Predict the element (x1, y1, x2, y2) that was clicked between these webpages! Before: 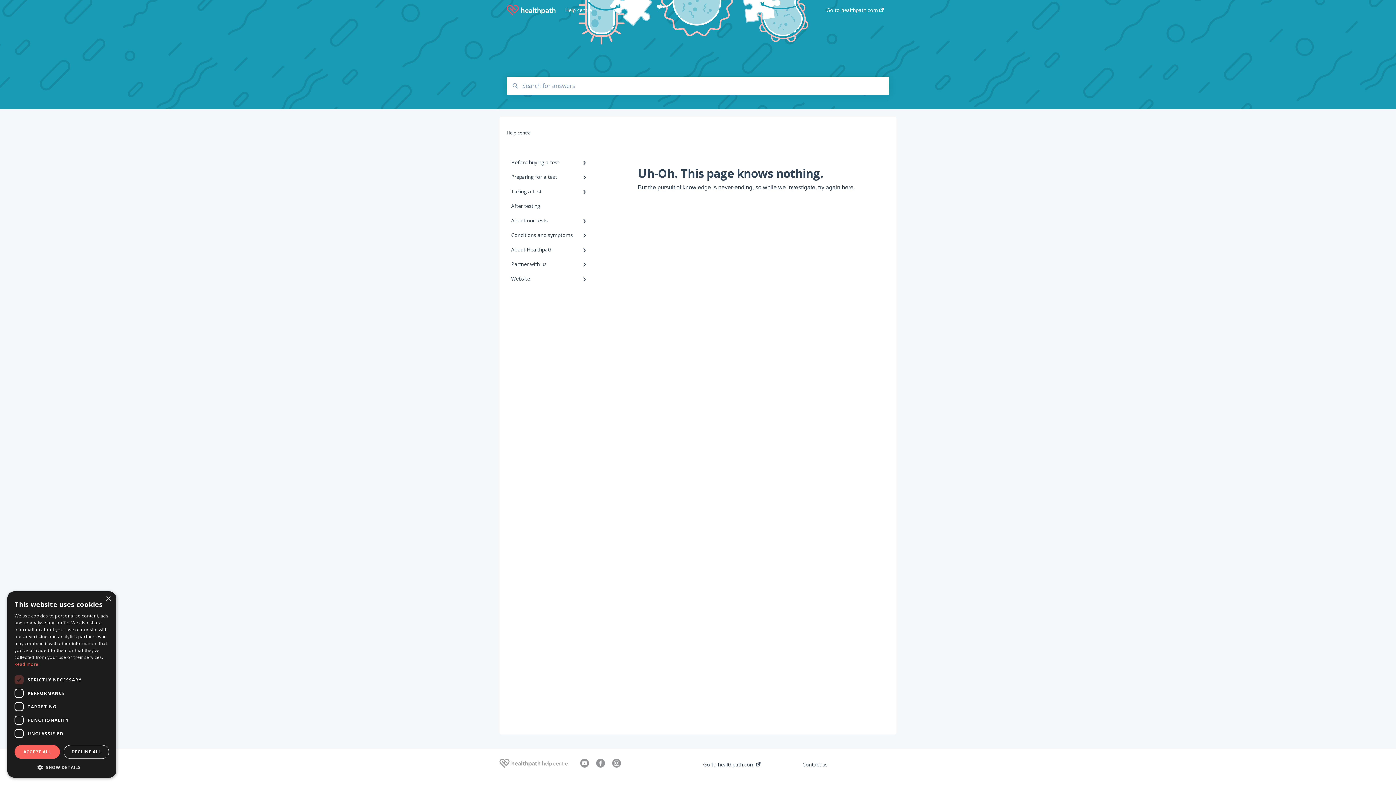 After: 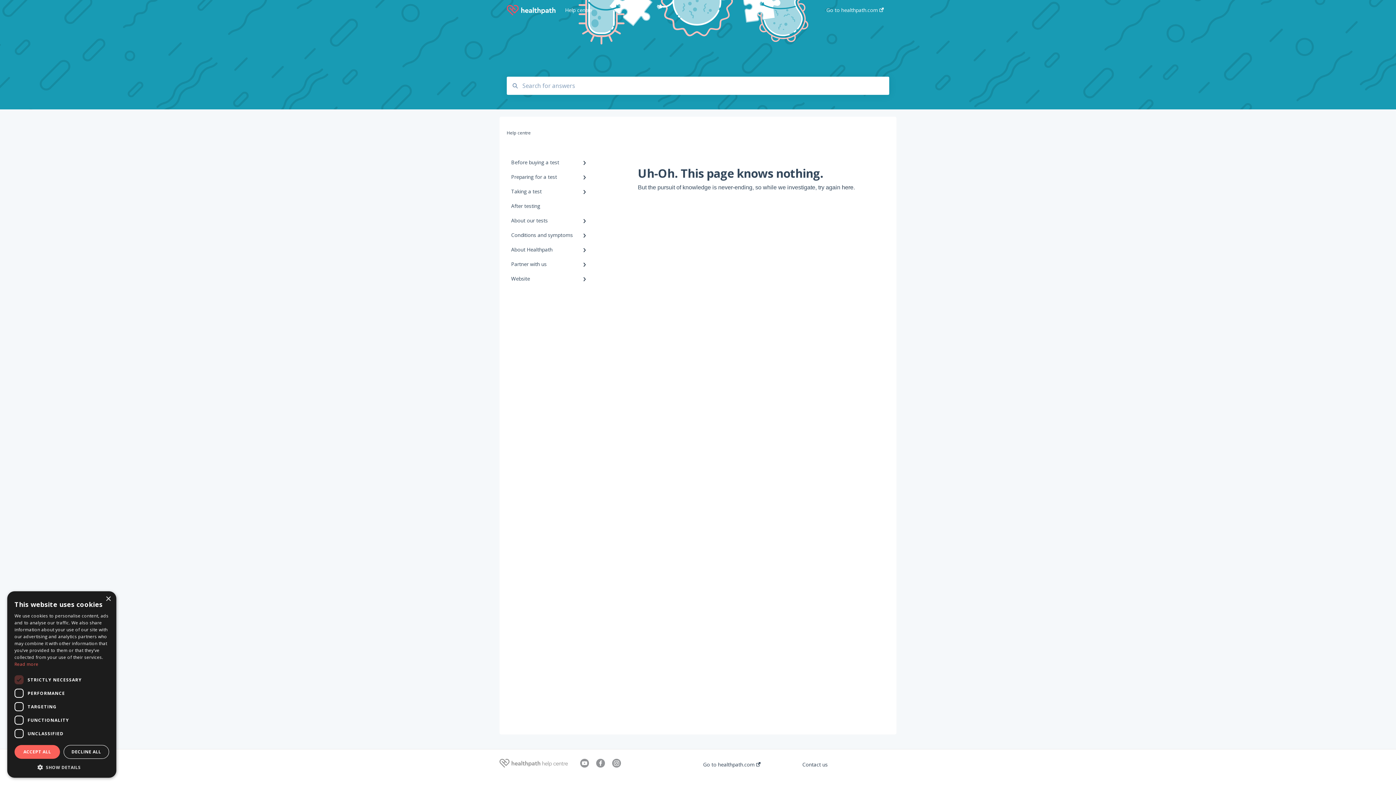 Action: bbox: (596, 762, 605, 769)